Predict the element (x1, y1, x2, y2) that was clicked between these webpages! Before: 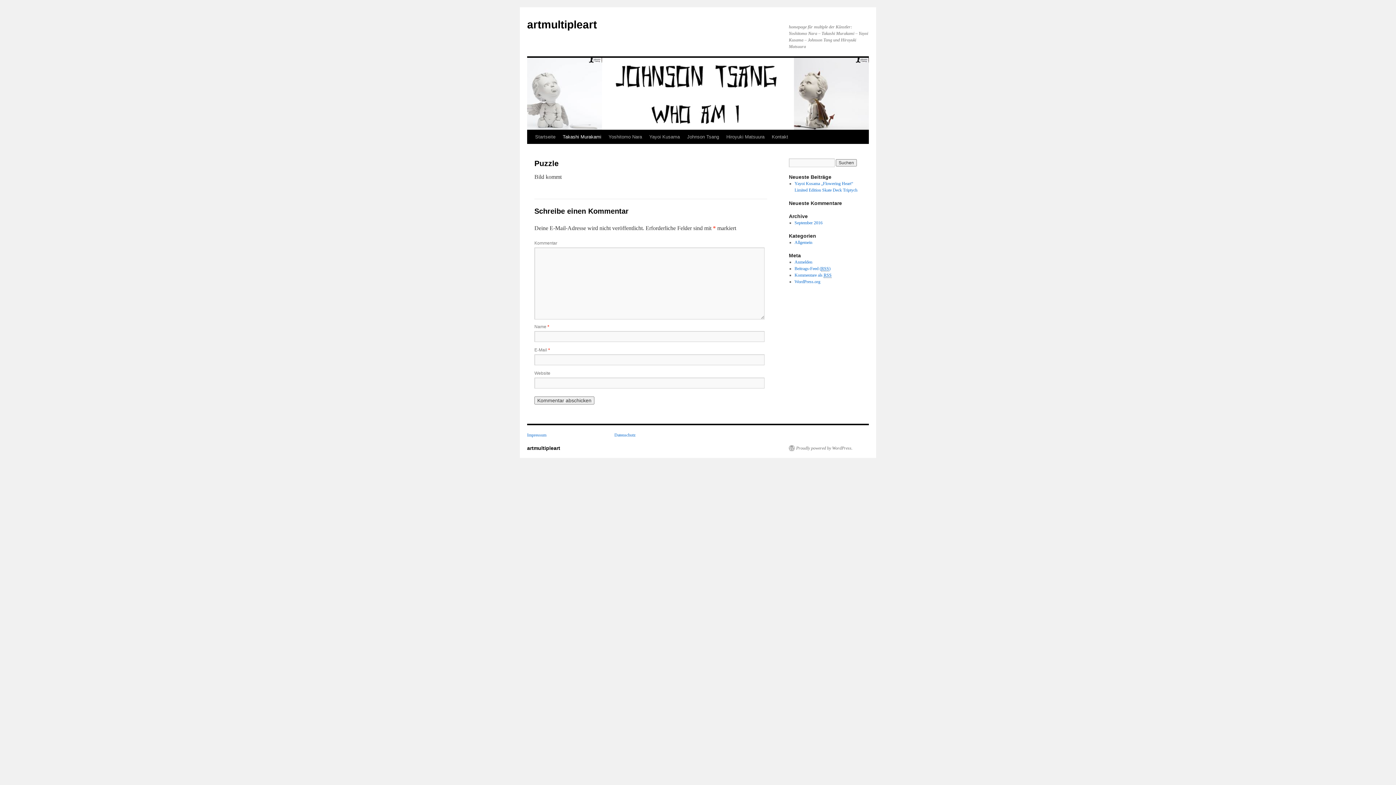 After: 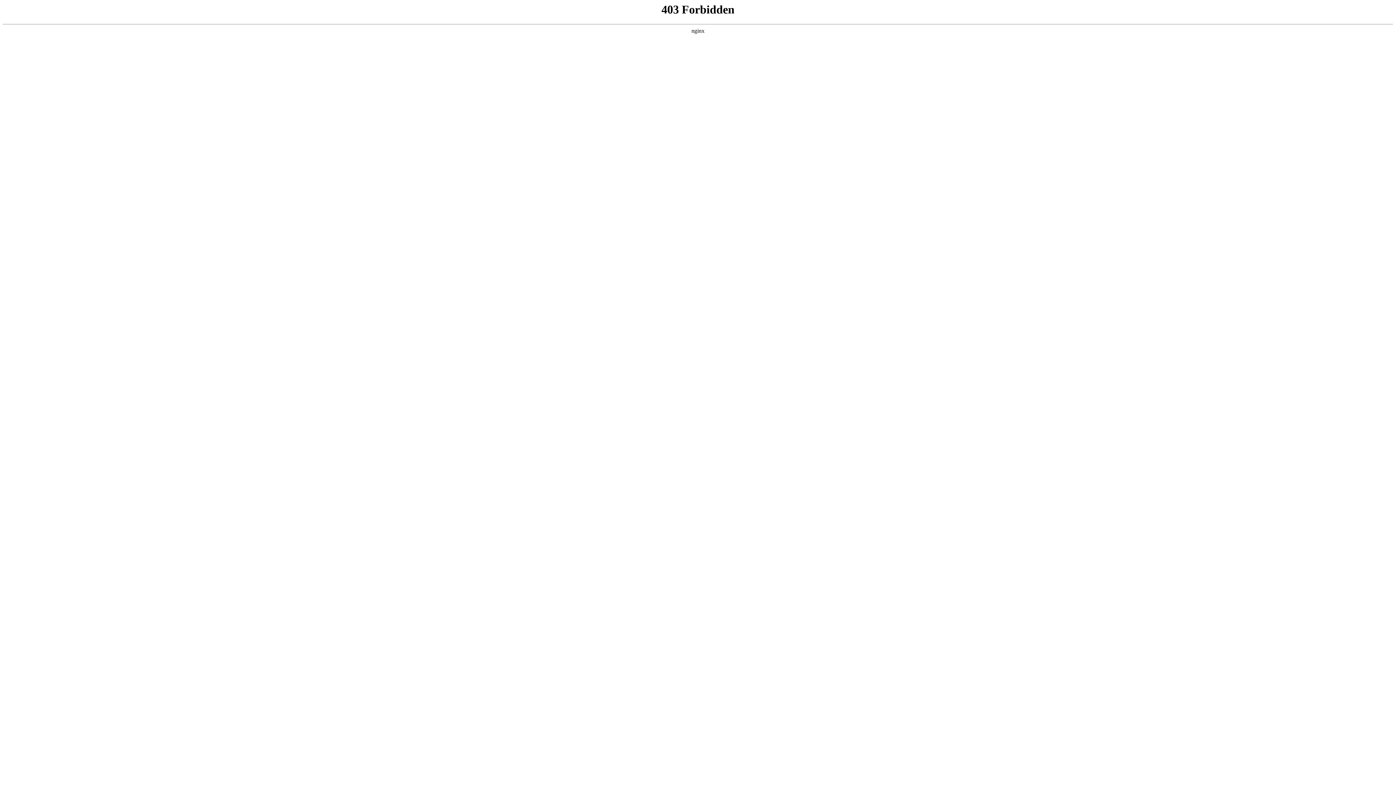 Action: bbox: (789, 445, 852, 451) label: Proudly powered by WordPress.